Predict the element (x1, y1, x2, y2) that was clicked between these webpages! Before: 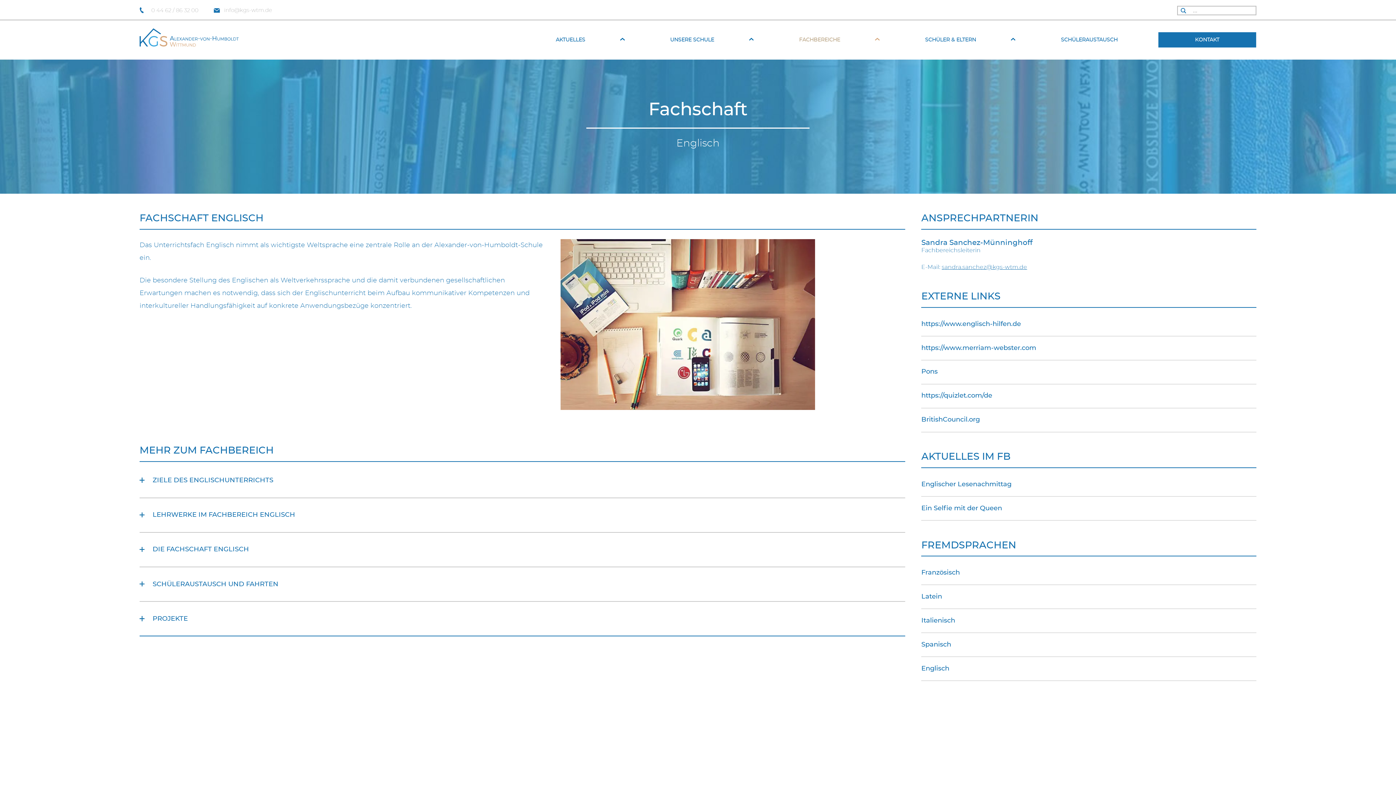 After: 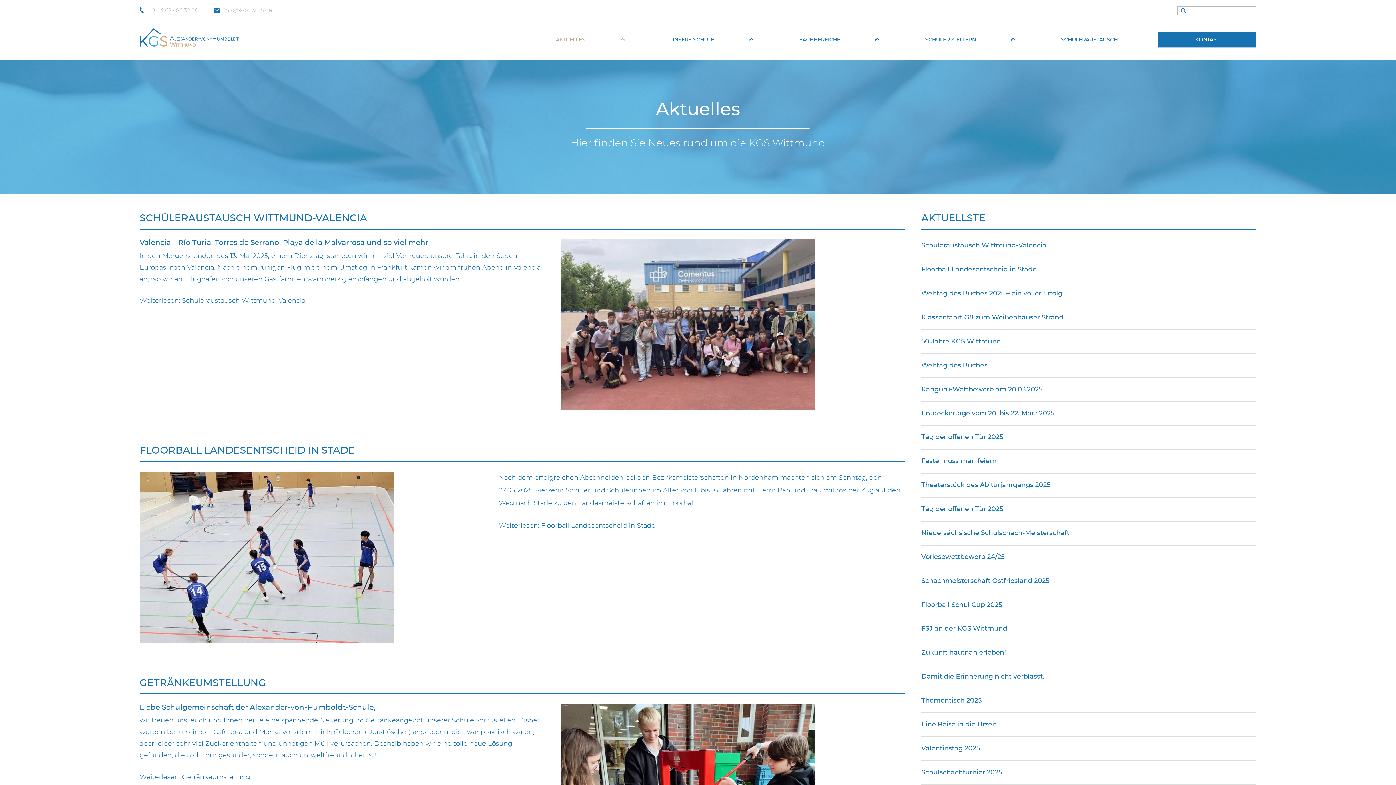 Action: bbox: (521, 32, 620, 47) label: AKTUELLES